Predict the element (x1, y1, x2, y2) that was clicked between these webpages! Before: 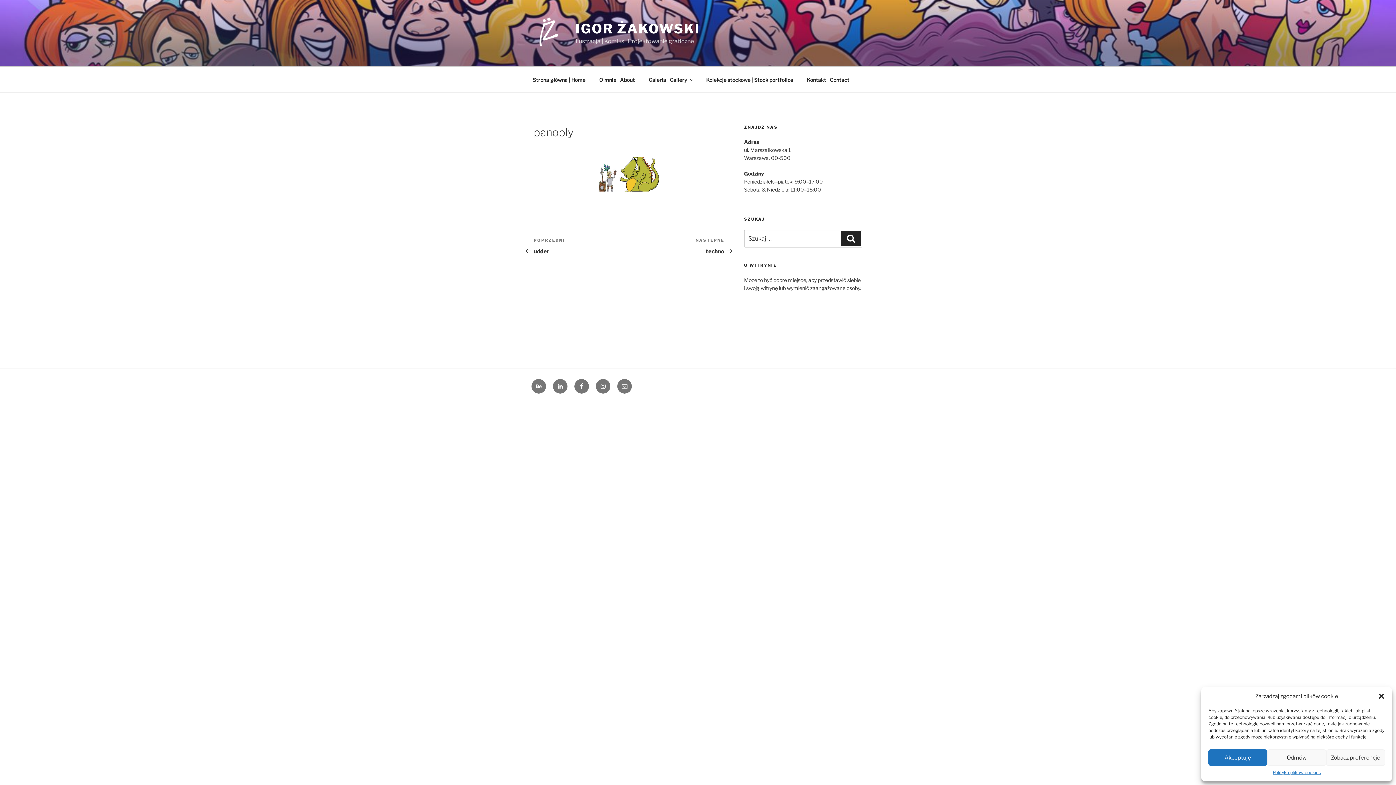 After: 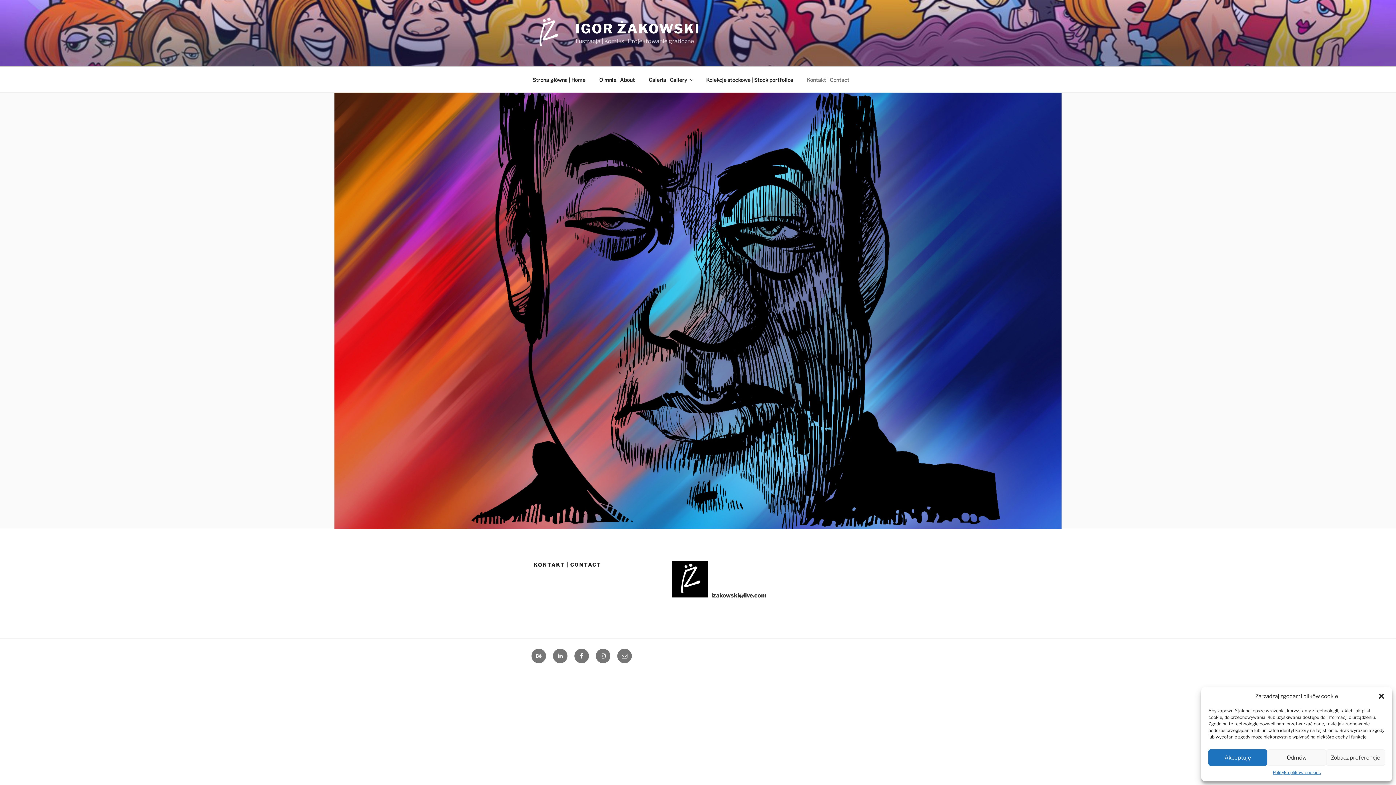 Action: label: Kontakt | Contact bbox: (800, 70, 856, 88)